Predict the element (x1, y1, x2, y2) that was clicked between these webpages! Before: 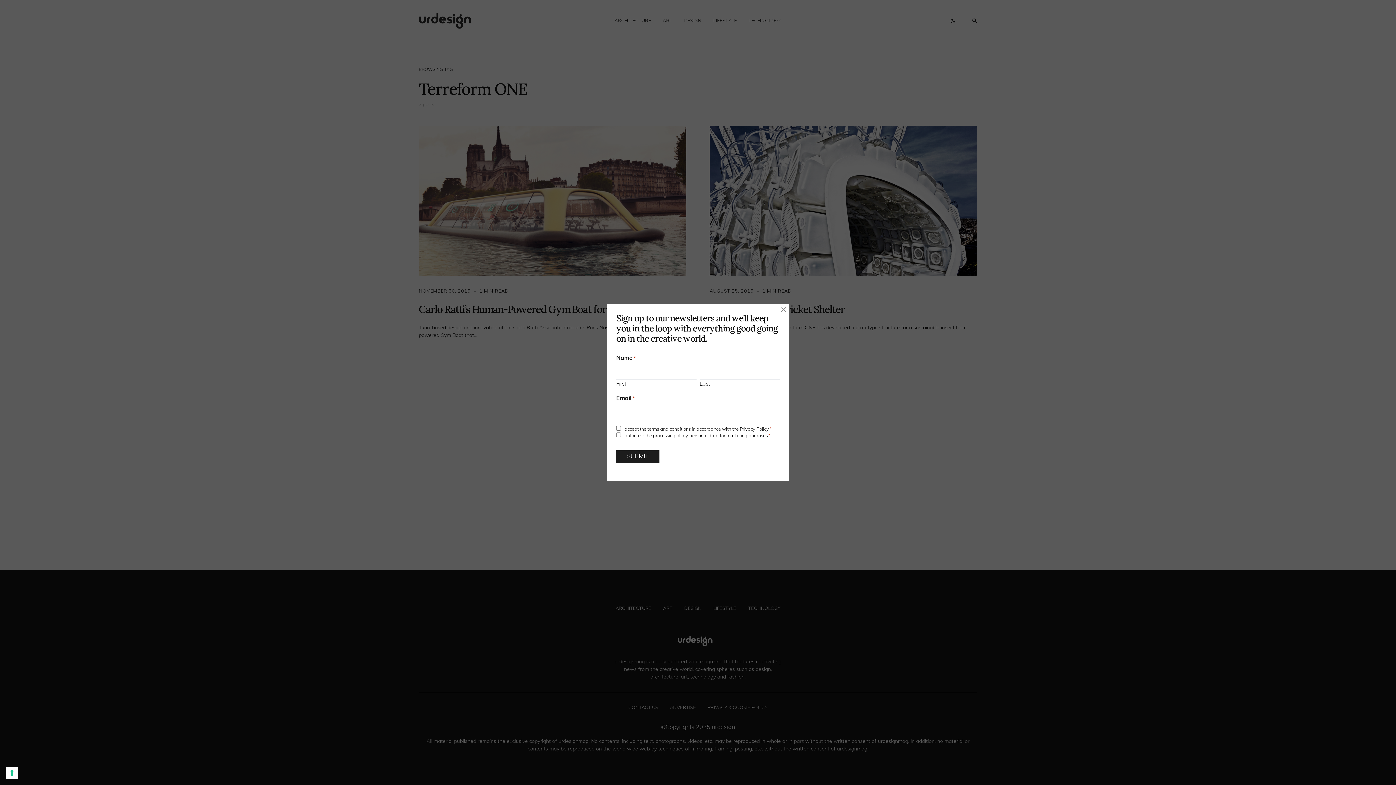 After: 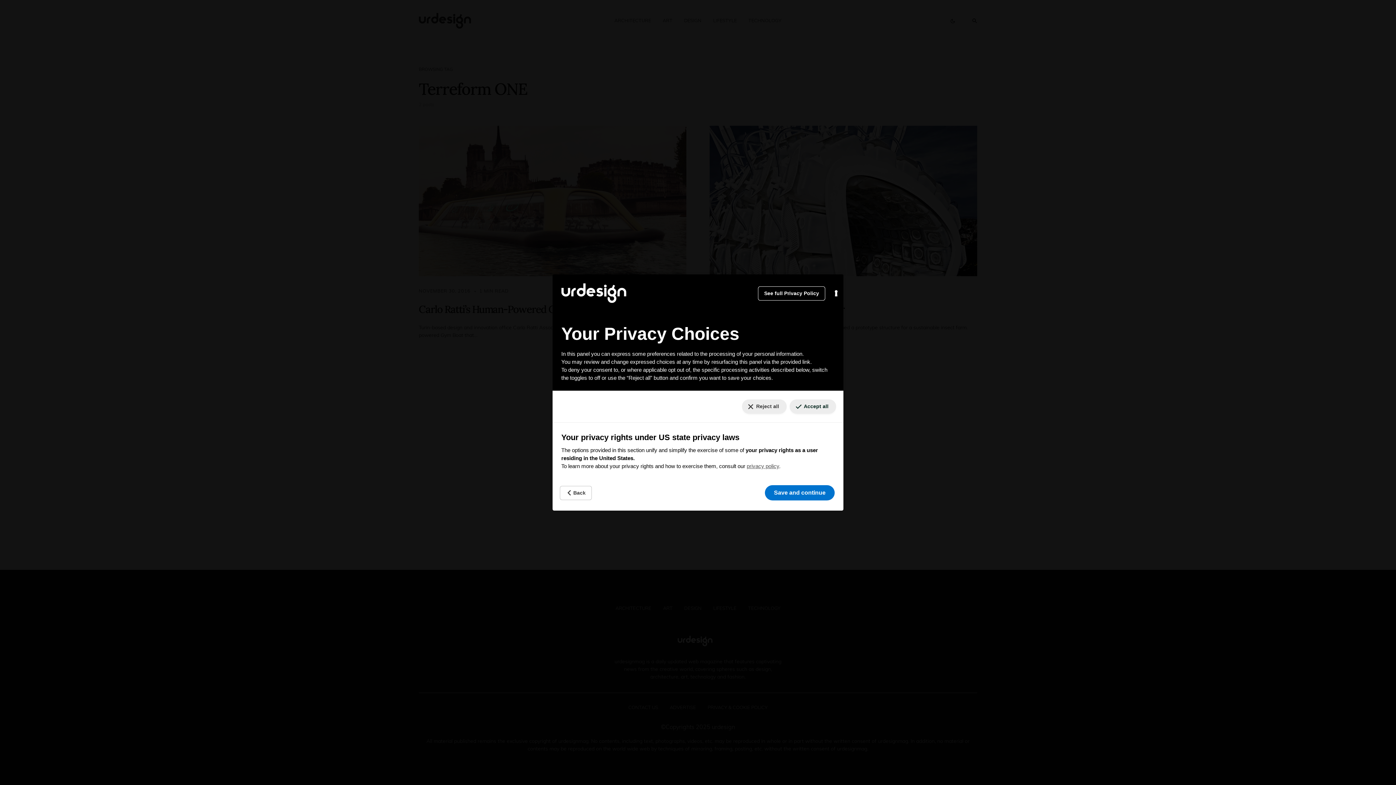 Action: bbox: (5, 767, 18, 779) label: Your consent preferences for tracking technologies